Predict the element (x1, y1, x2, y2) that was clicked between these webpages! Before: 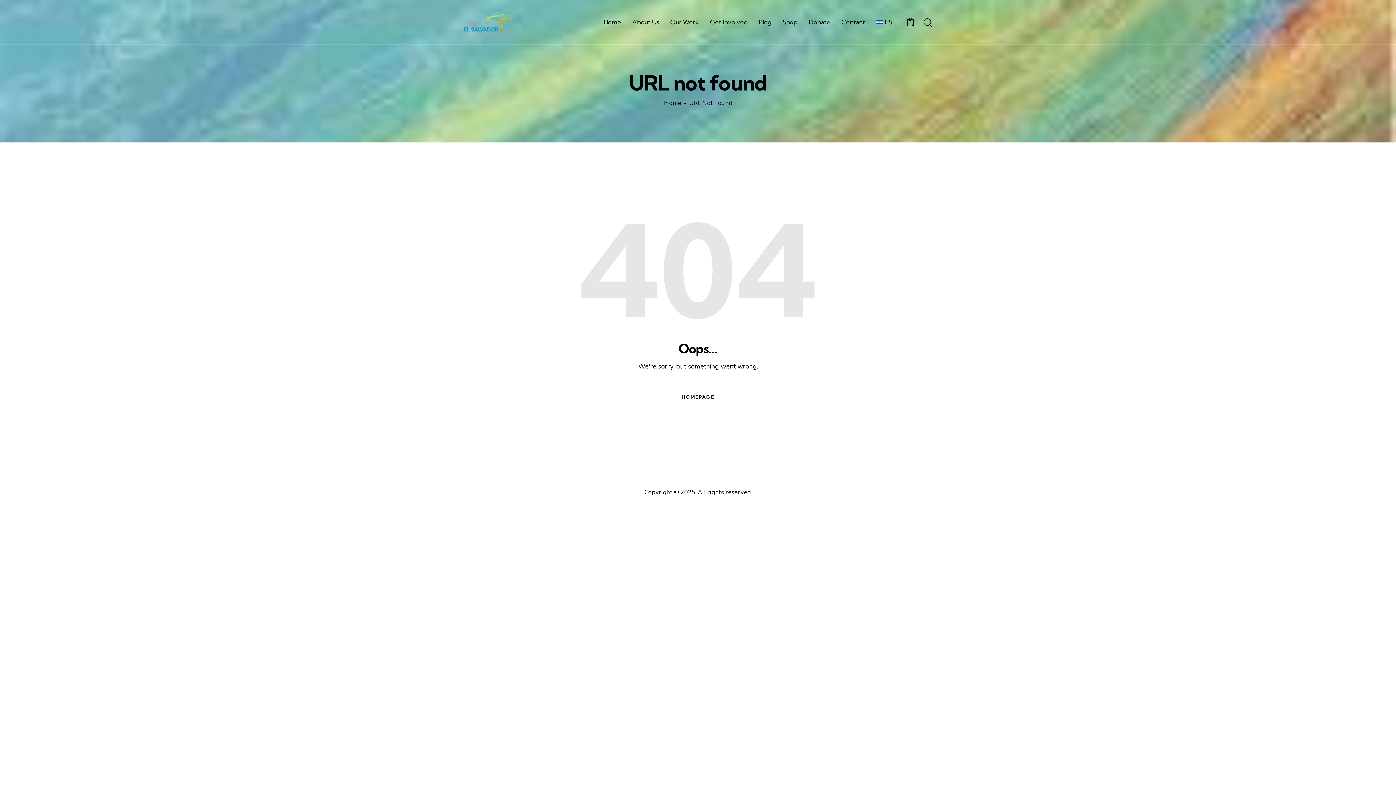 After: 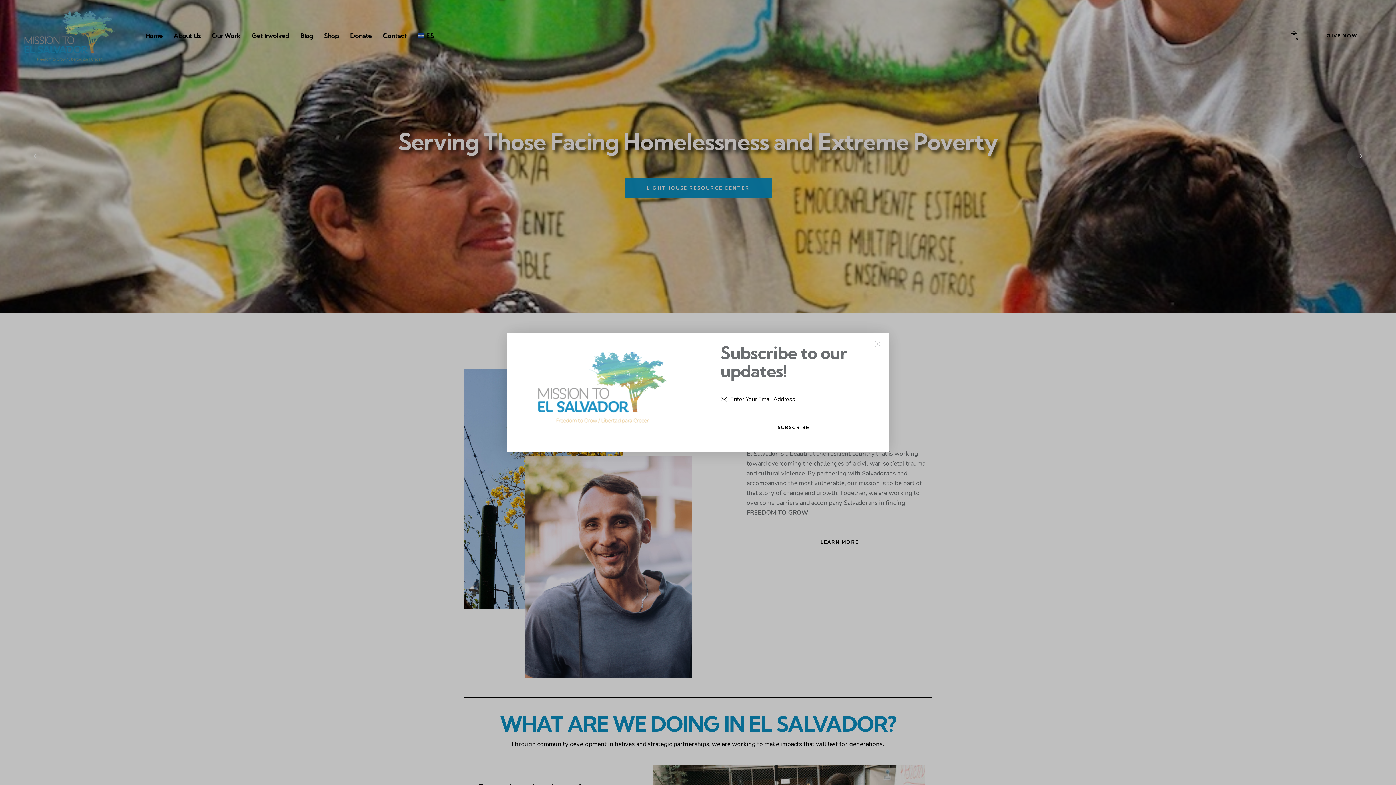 Action: bbox: (659, 387, 737, 407) label: HOMEPAGE